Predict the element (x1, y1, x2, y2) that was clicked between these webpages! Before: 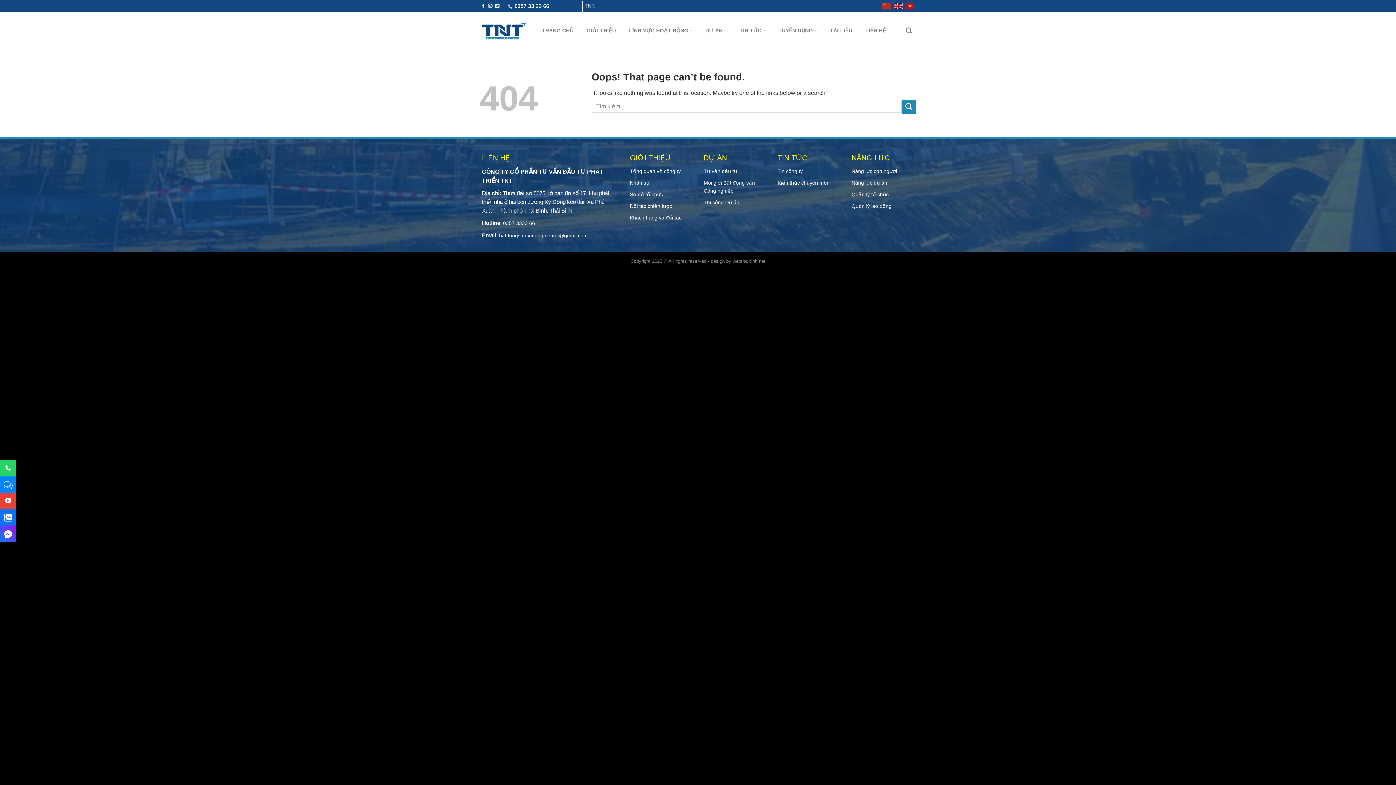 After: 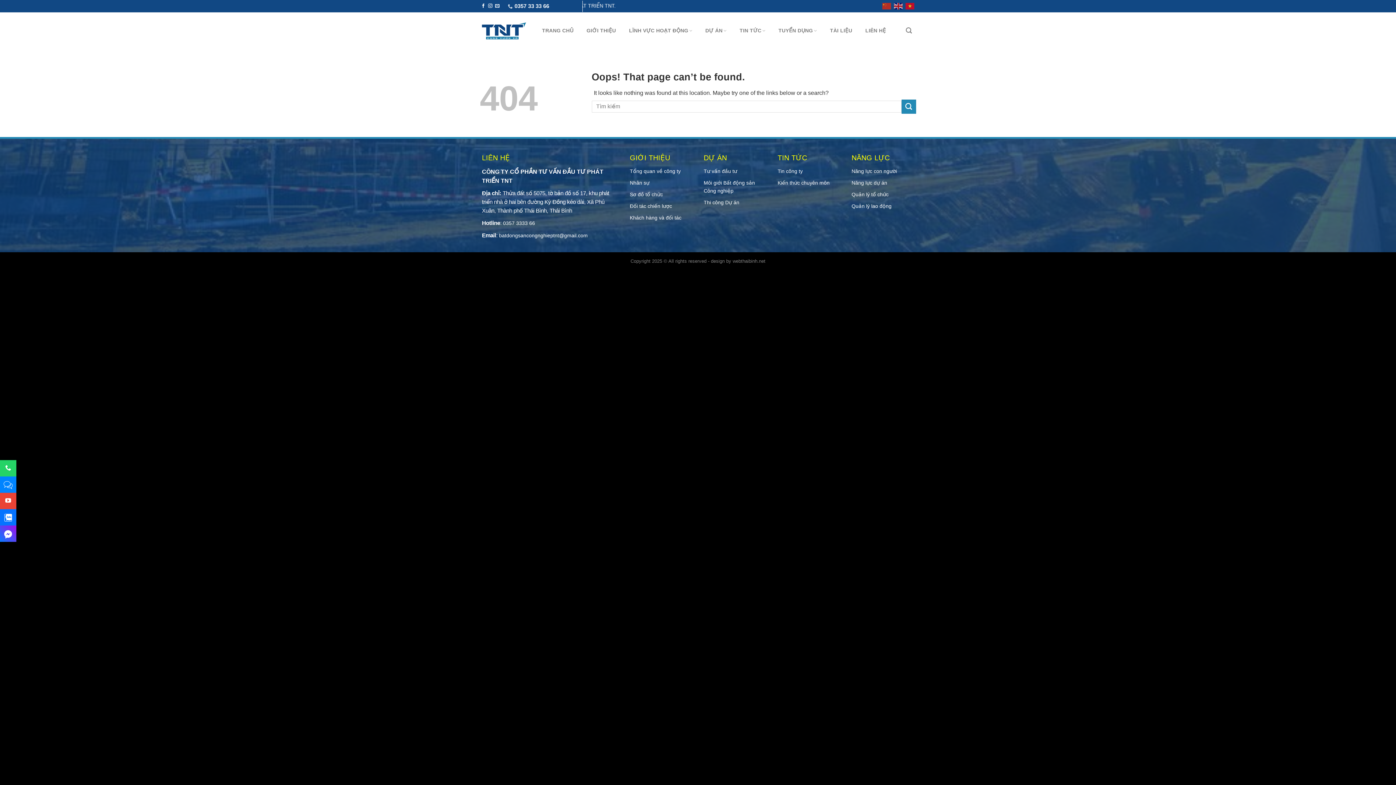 Action: bbox: (3, 481, 12, 488)